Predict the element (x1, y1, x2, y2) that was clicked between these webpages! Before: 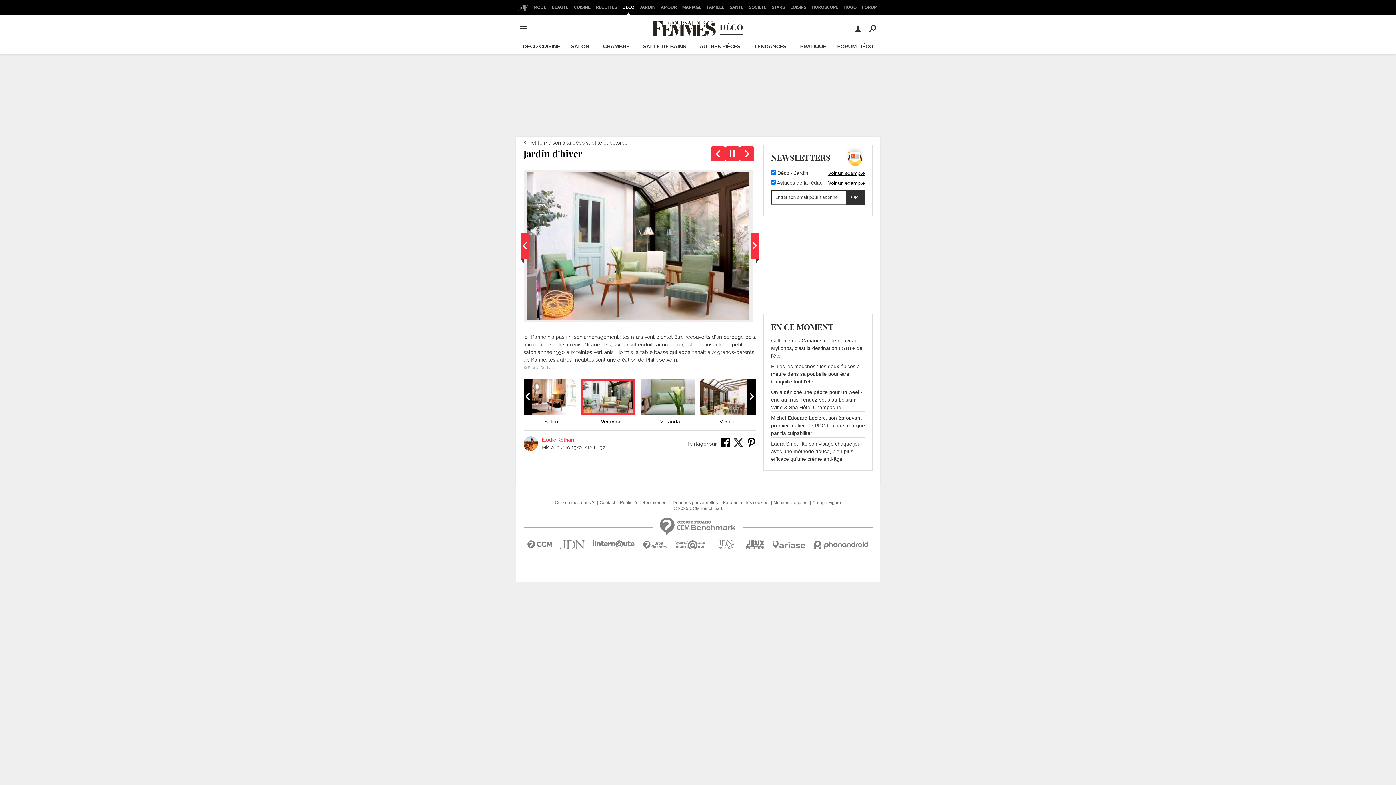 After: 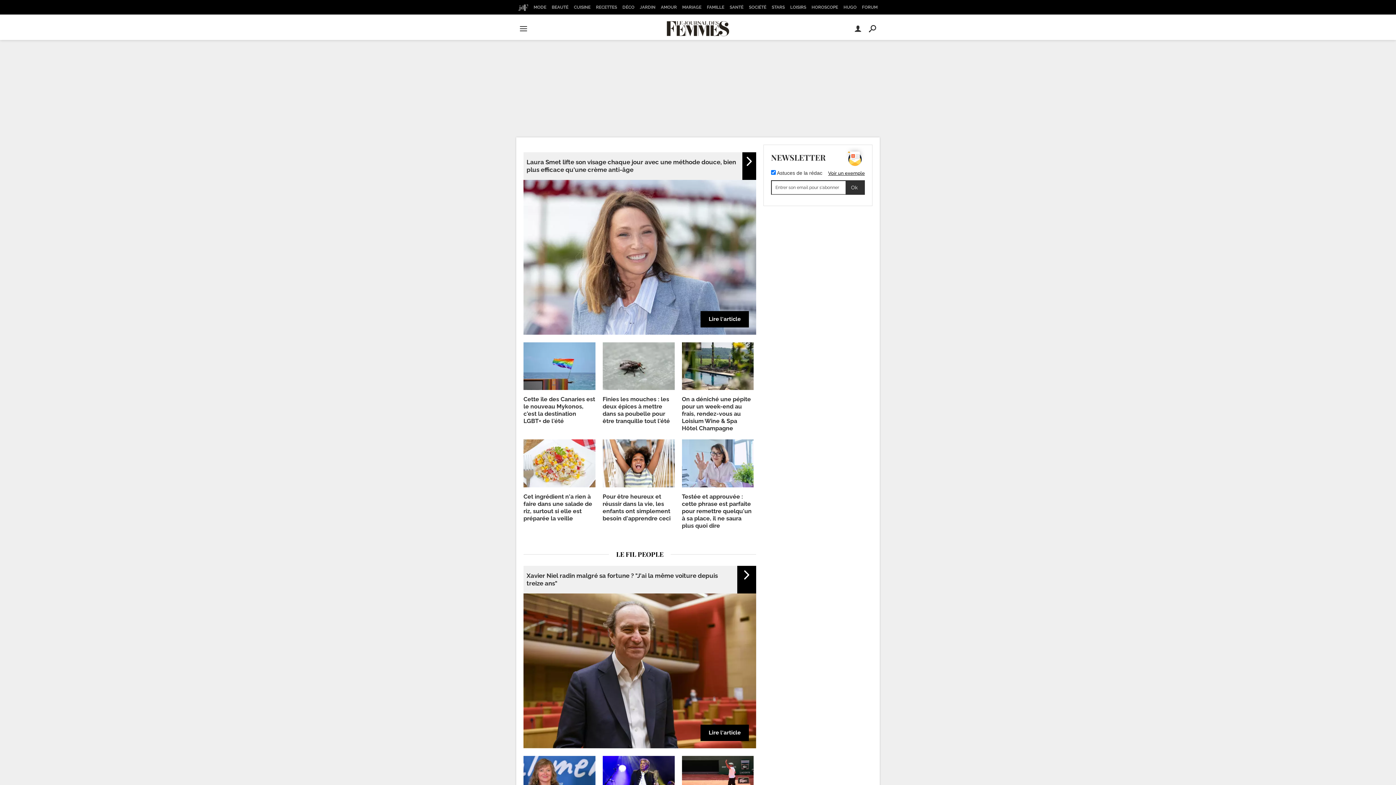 Action: bbox: (516, 0, 530, 14)